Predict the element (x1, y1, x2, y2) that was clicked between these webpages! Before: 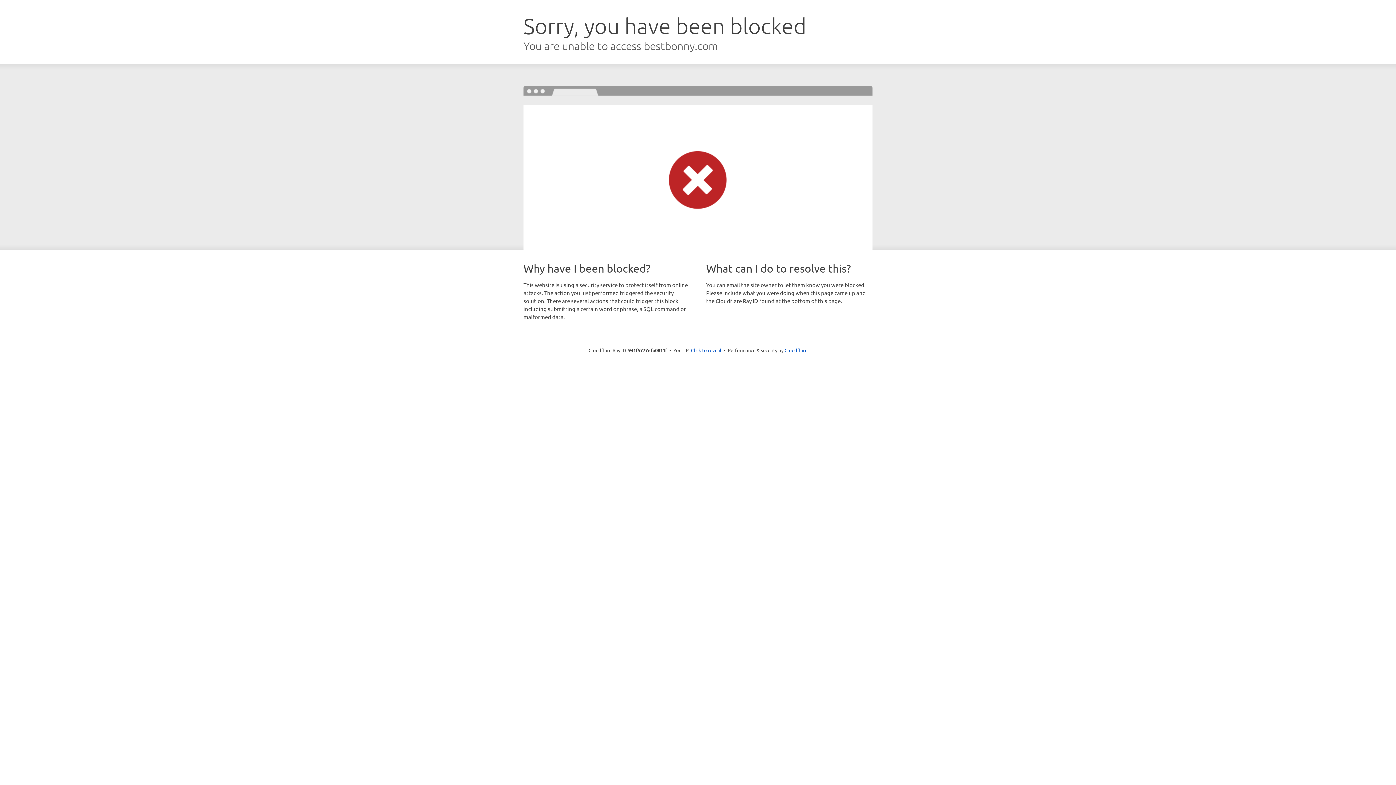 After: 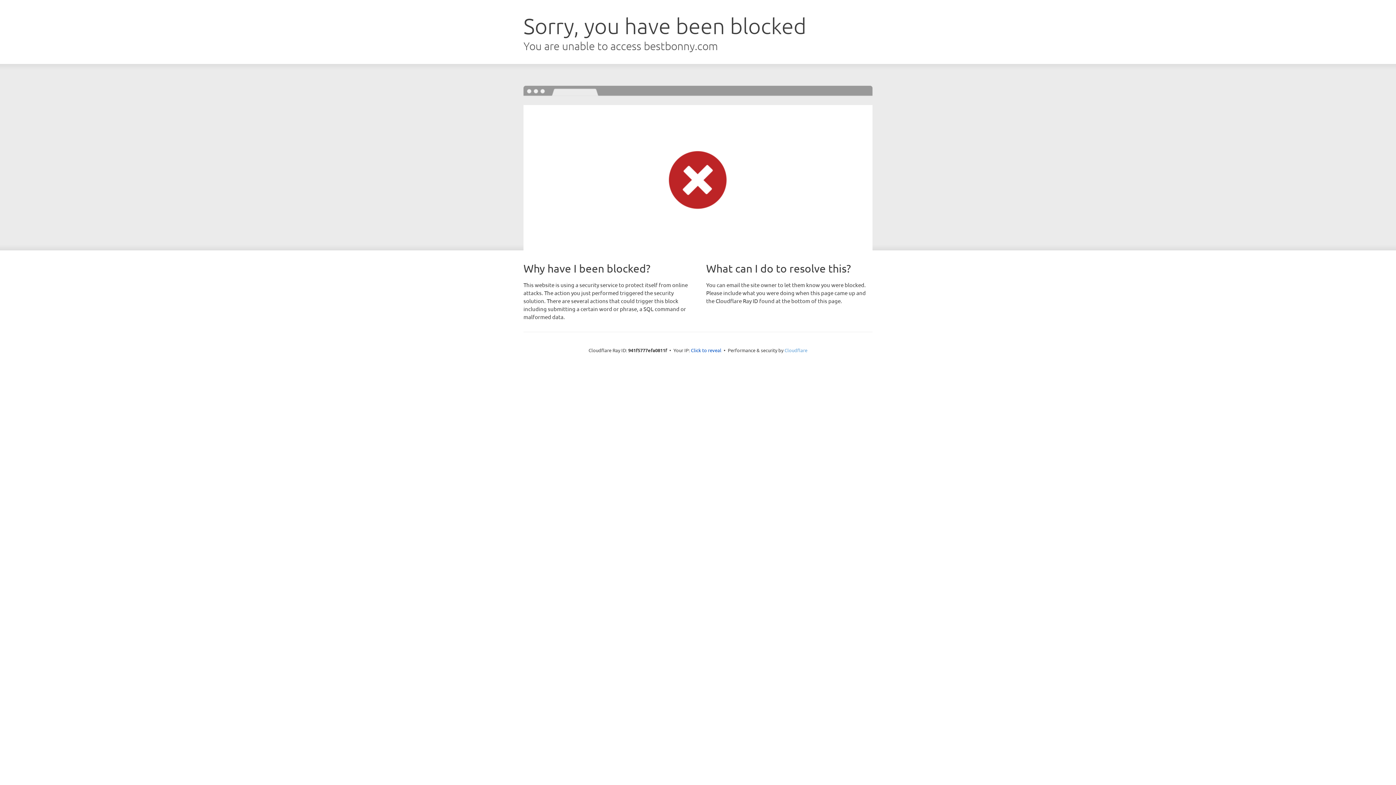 Action: bbox: (784, 347, 807, 353) label: Cloudflare